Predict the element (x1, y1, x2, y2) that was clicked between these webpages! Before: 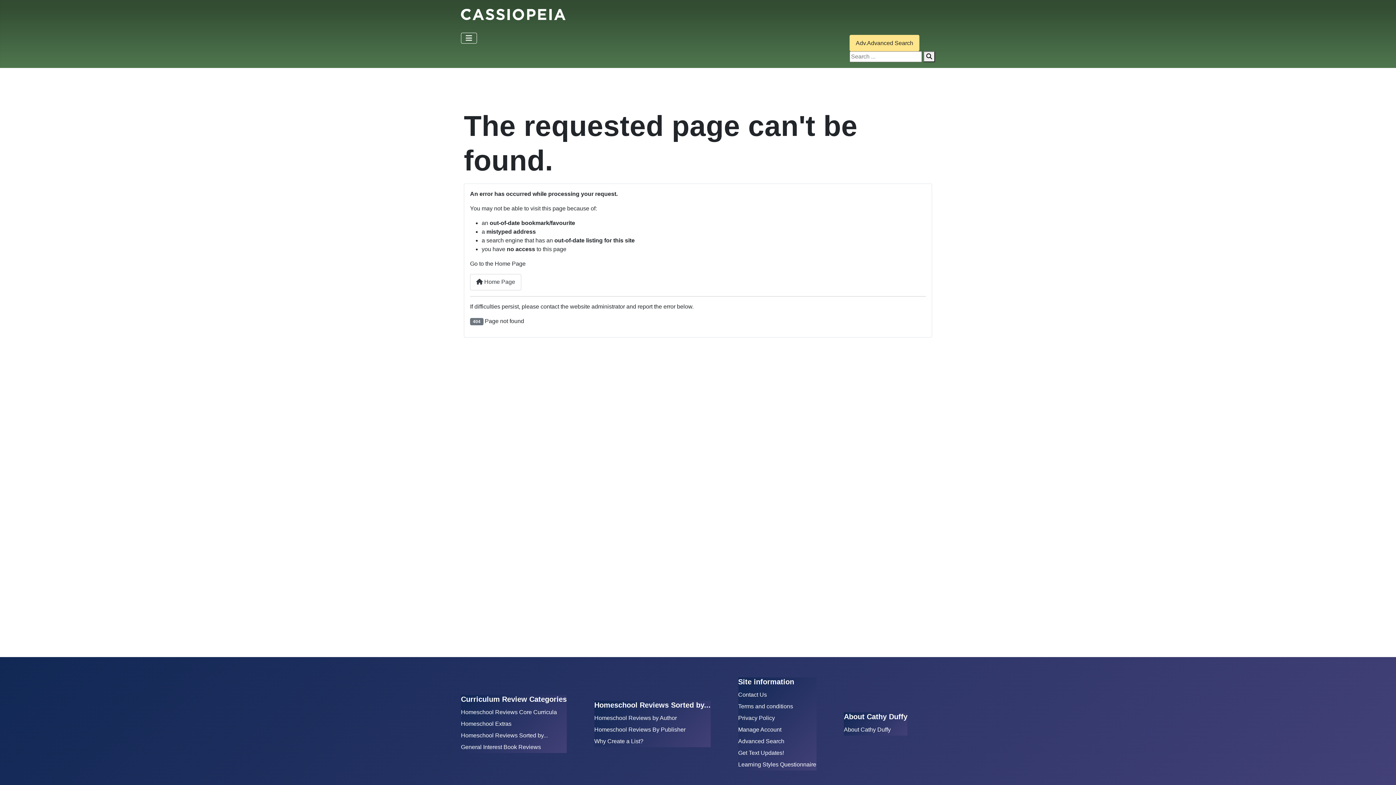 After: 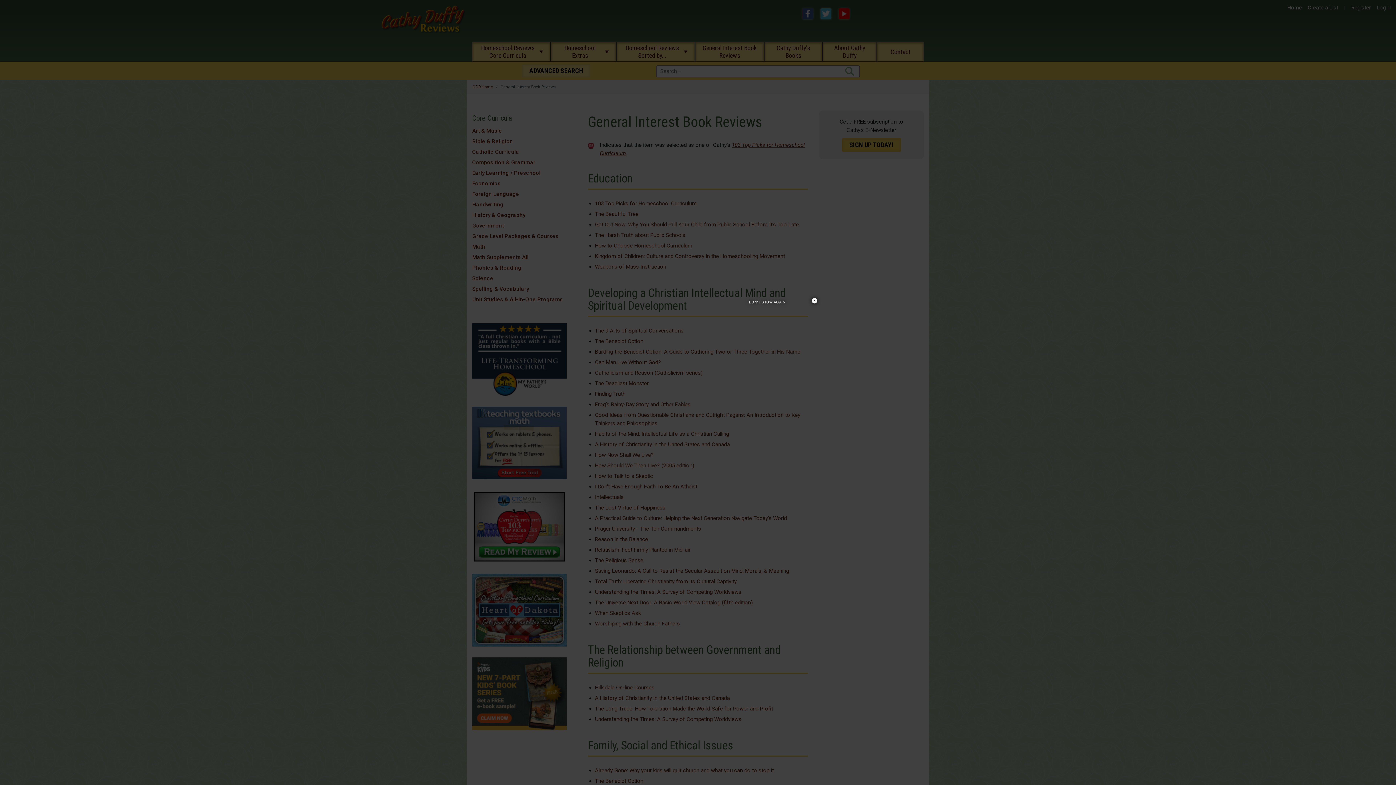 Action: bbox: (461, 744, 541, 750) label: General Interest Book Reviews